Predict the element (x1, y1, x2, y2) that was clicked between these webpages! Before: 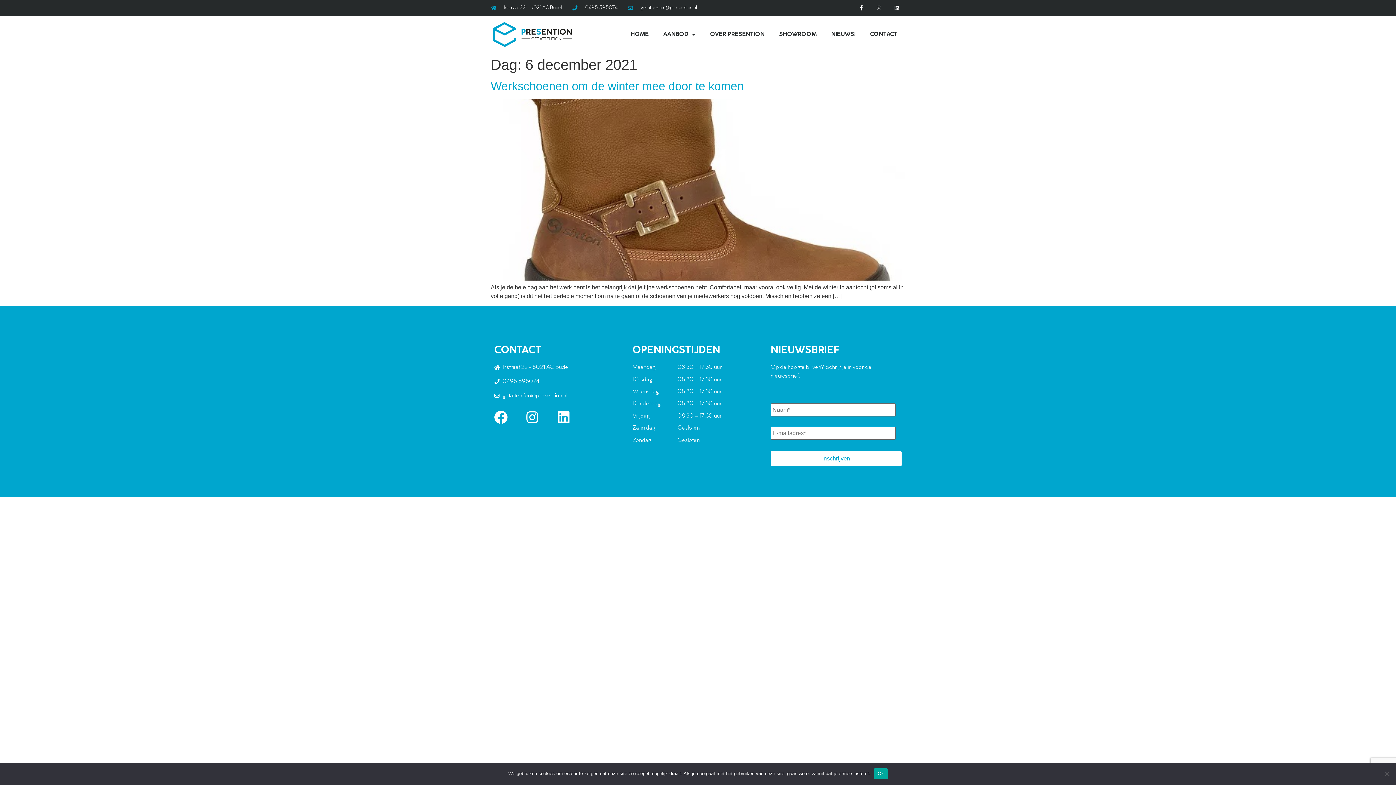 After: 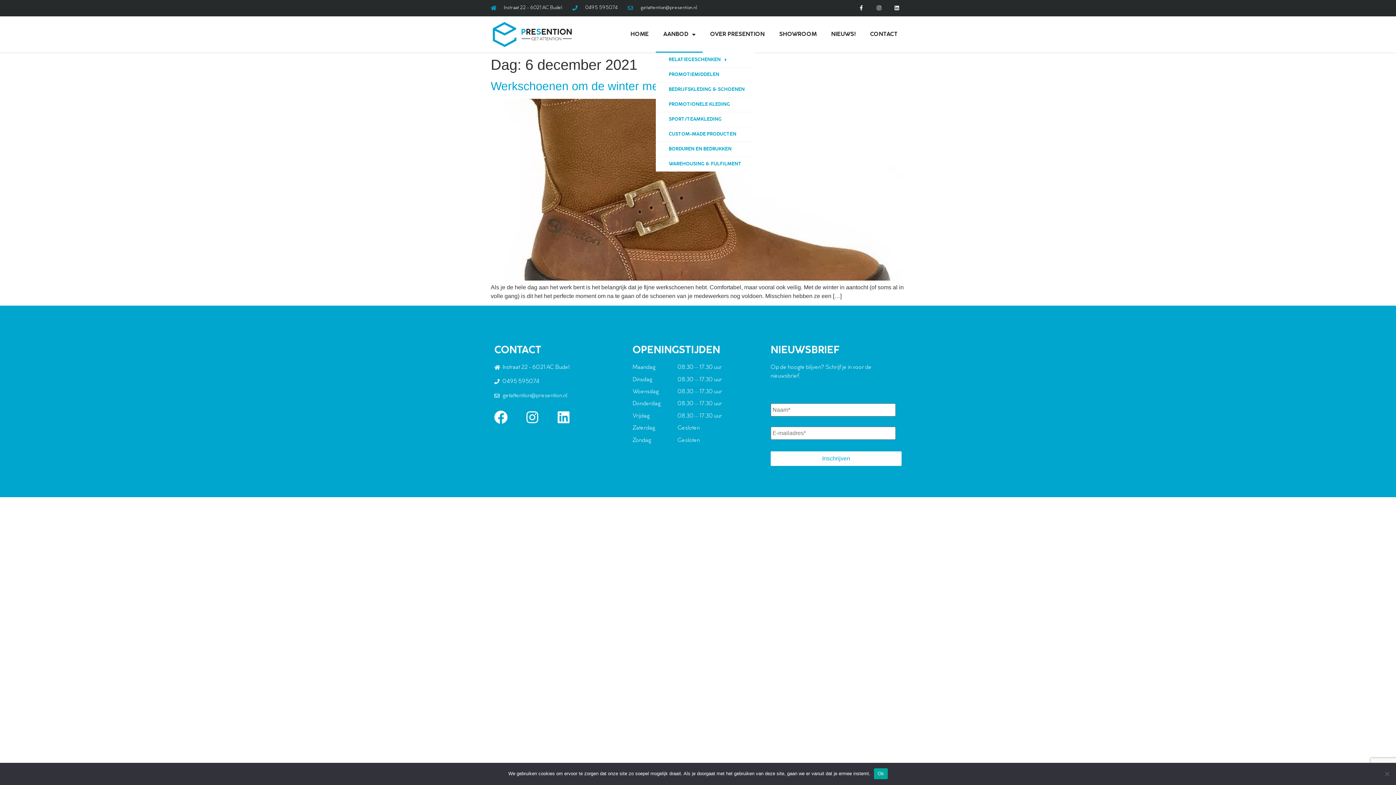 Action: bbox: (656, 16, 703, 52) label: AANBOD